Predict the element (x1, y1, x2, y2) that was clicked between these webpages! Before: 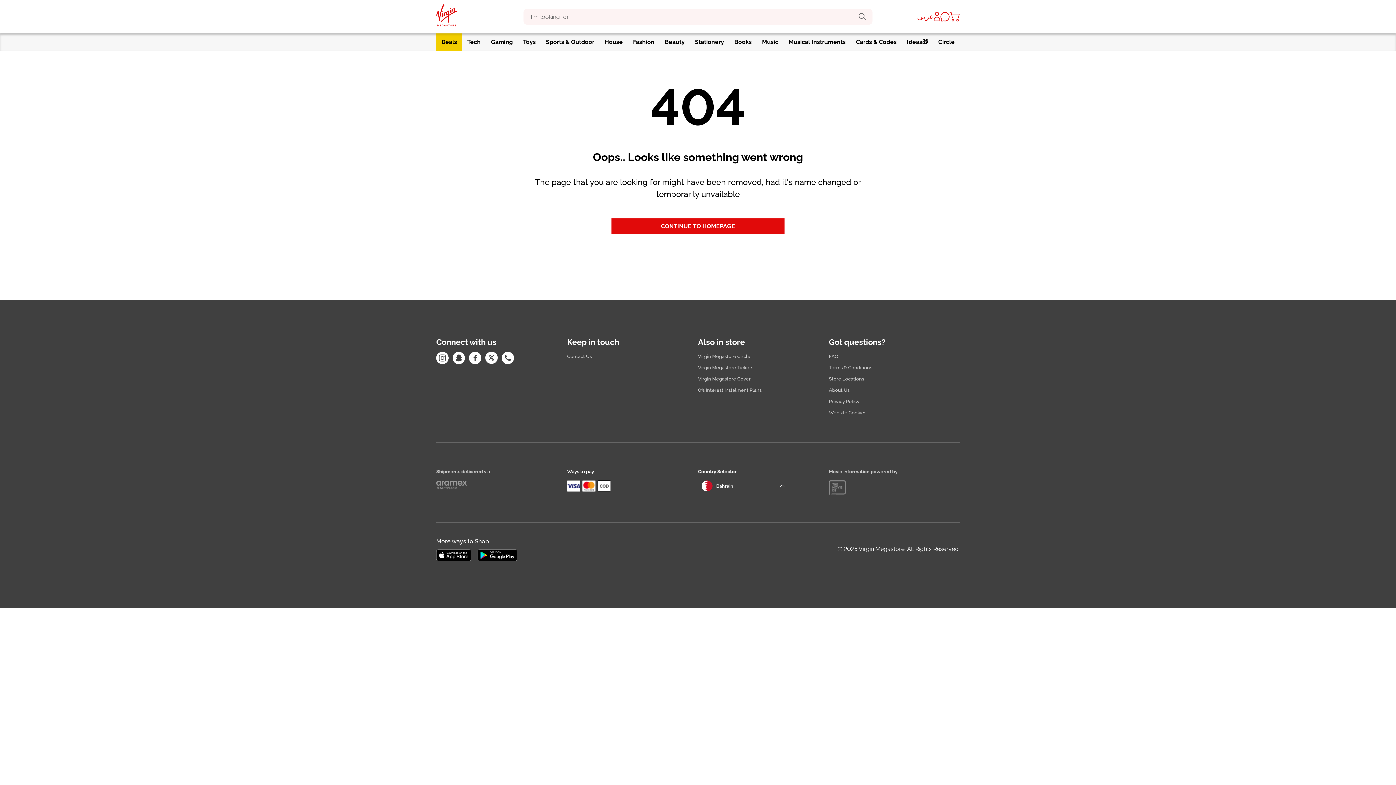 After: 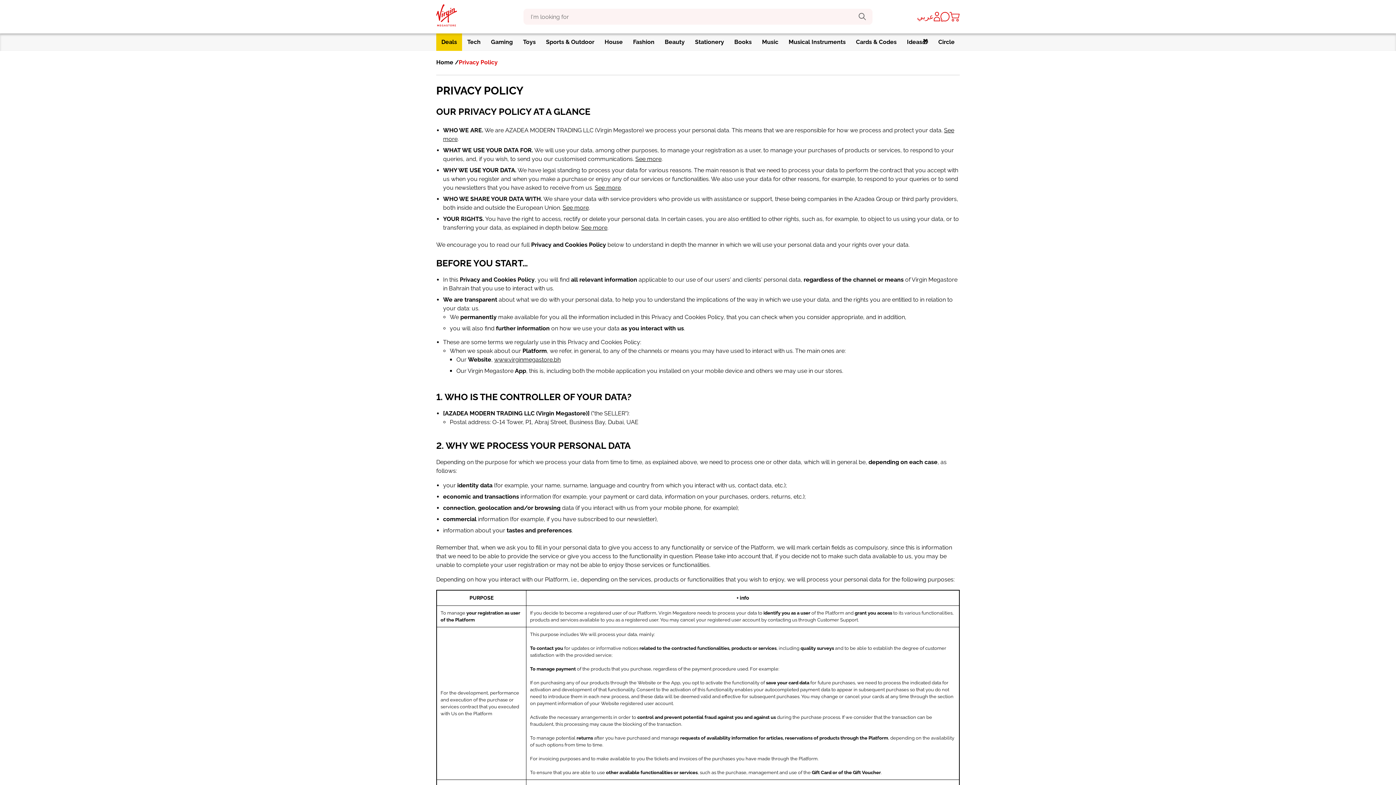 Action: label: Privacy Policy bbox: (829, 398, 859, 404)